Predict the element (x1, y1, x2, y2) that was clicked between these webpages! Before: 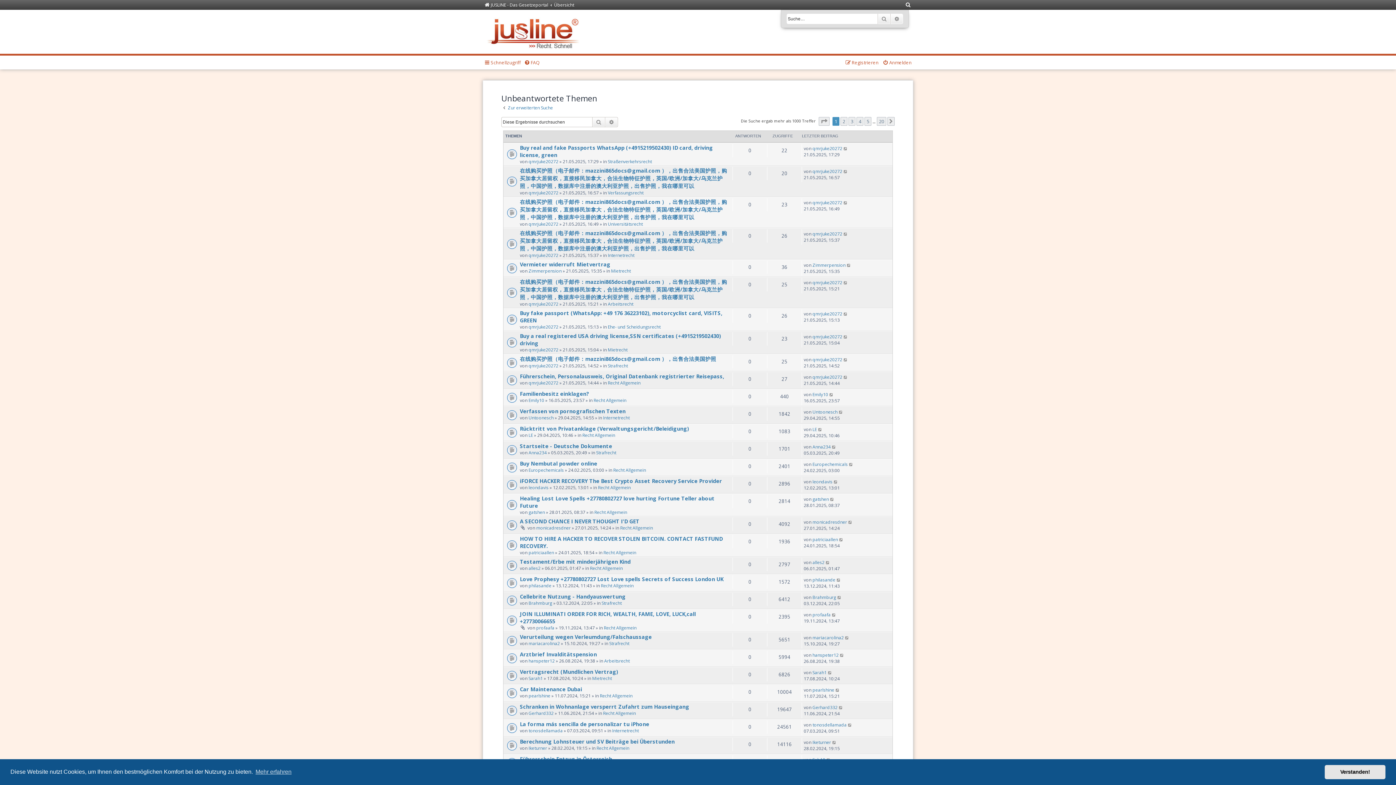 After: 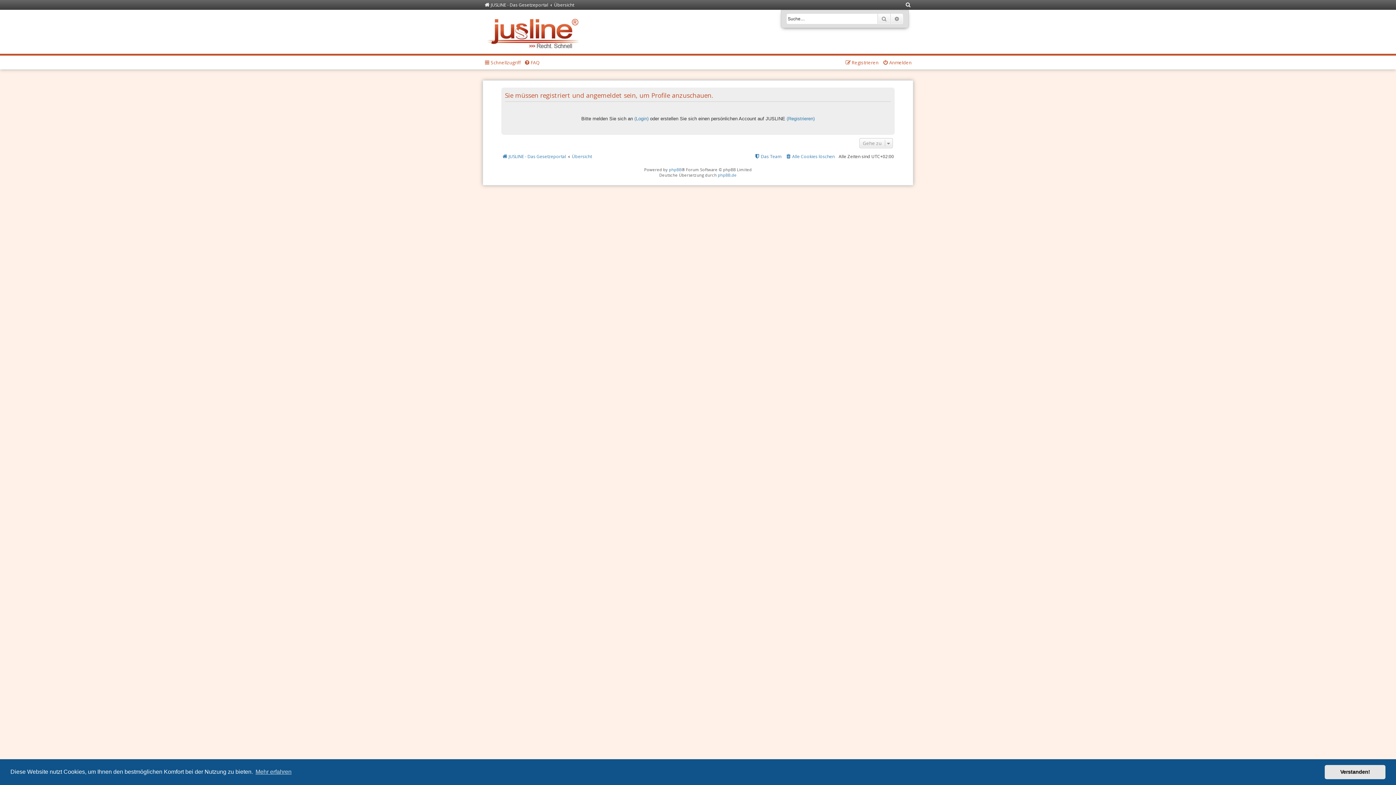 Action: label: mariacarolina2 bbox: (812, 634, 844, 641)